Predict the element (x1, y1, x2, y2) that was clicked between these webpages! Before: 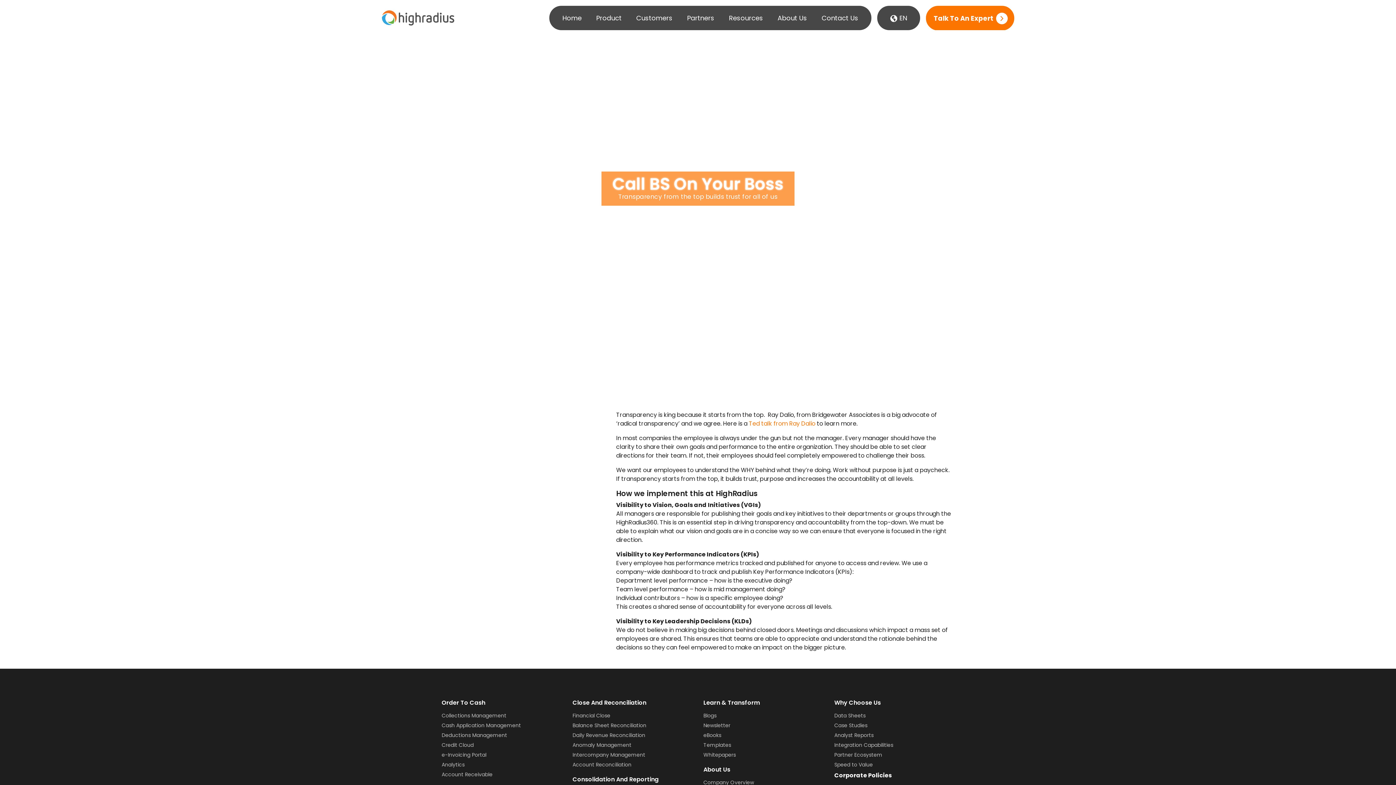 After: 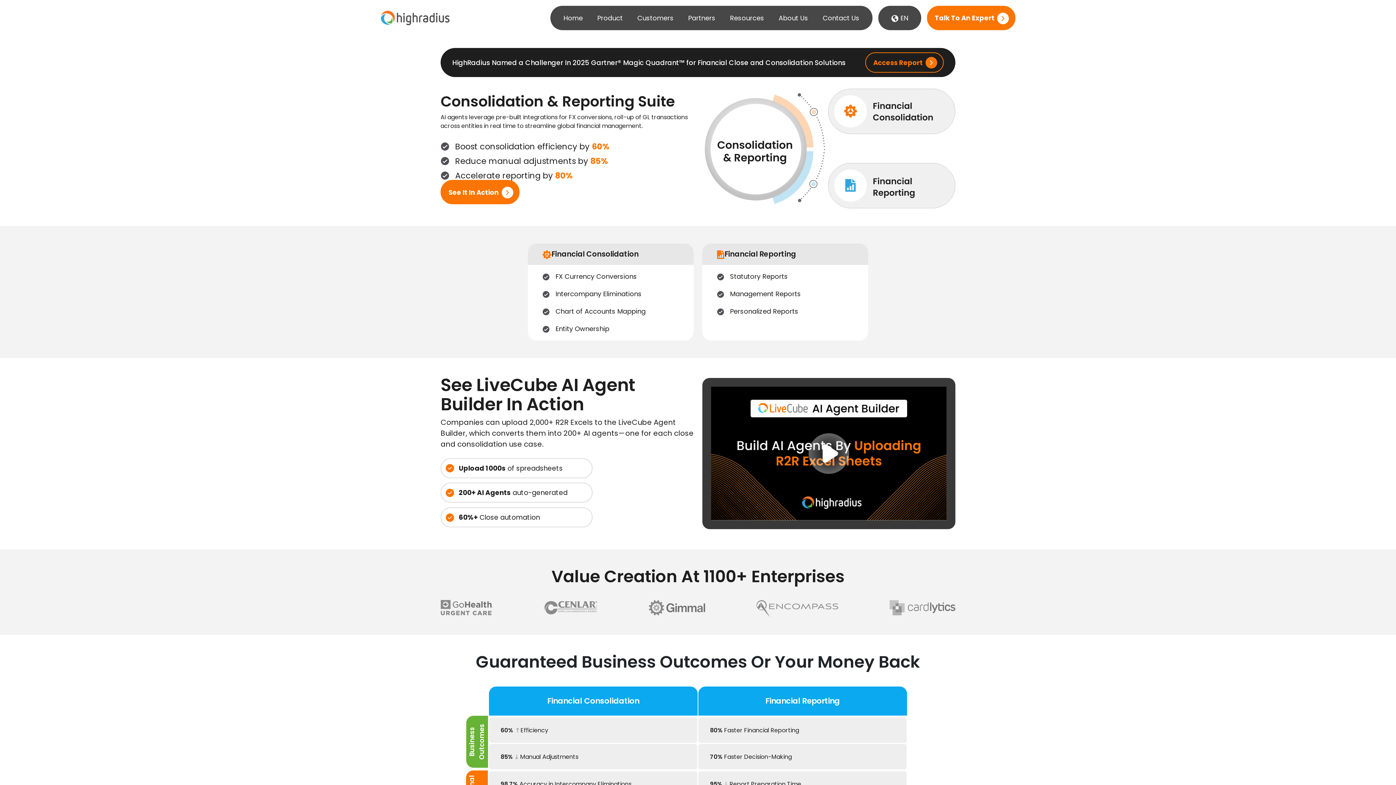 Action: label: Consolidation And Reporting bbox: (572, 775, 658, 784)